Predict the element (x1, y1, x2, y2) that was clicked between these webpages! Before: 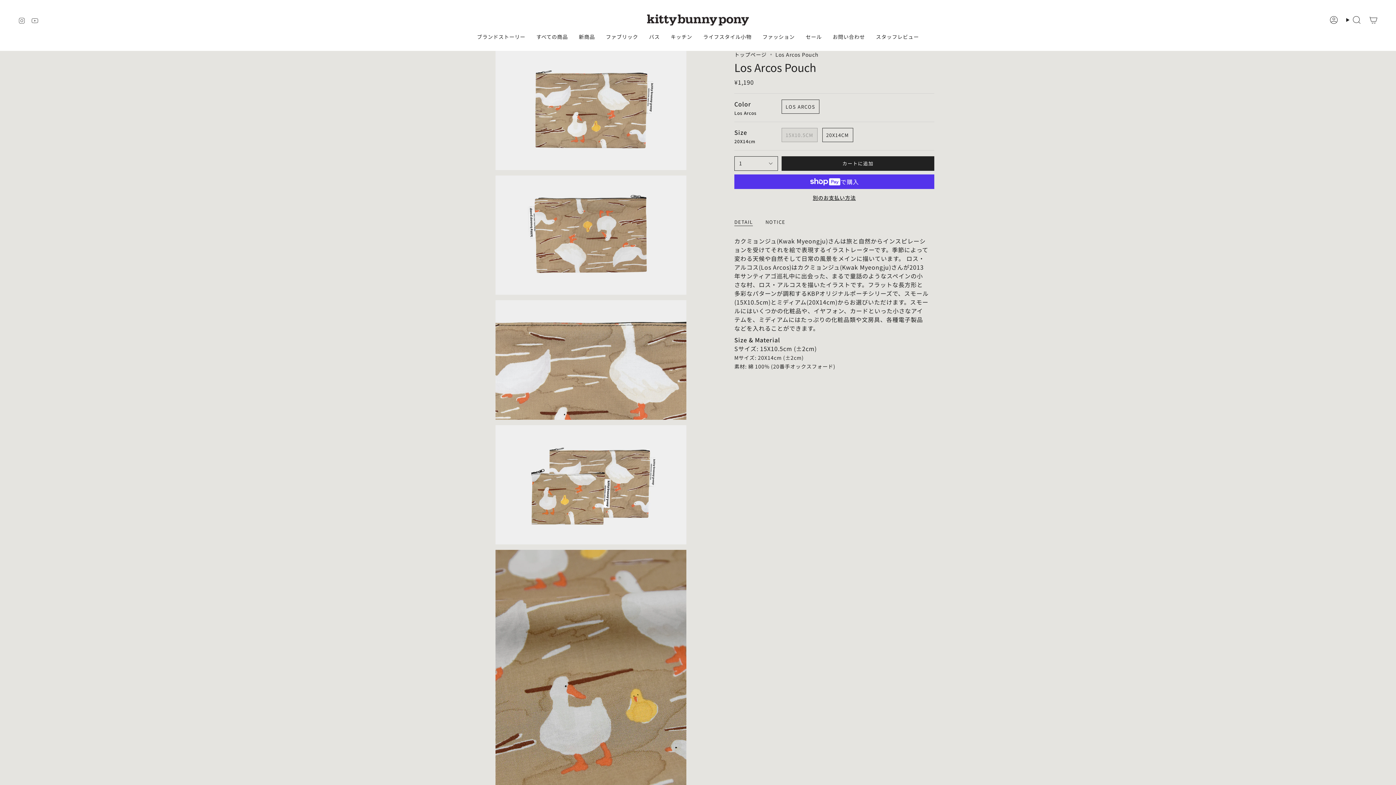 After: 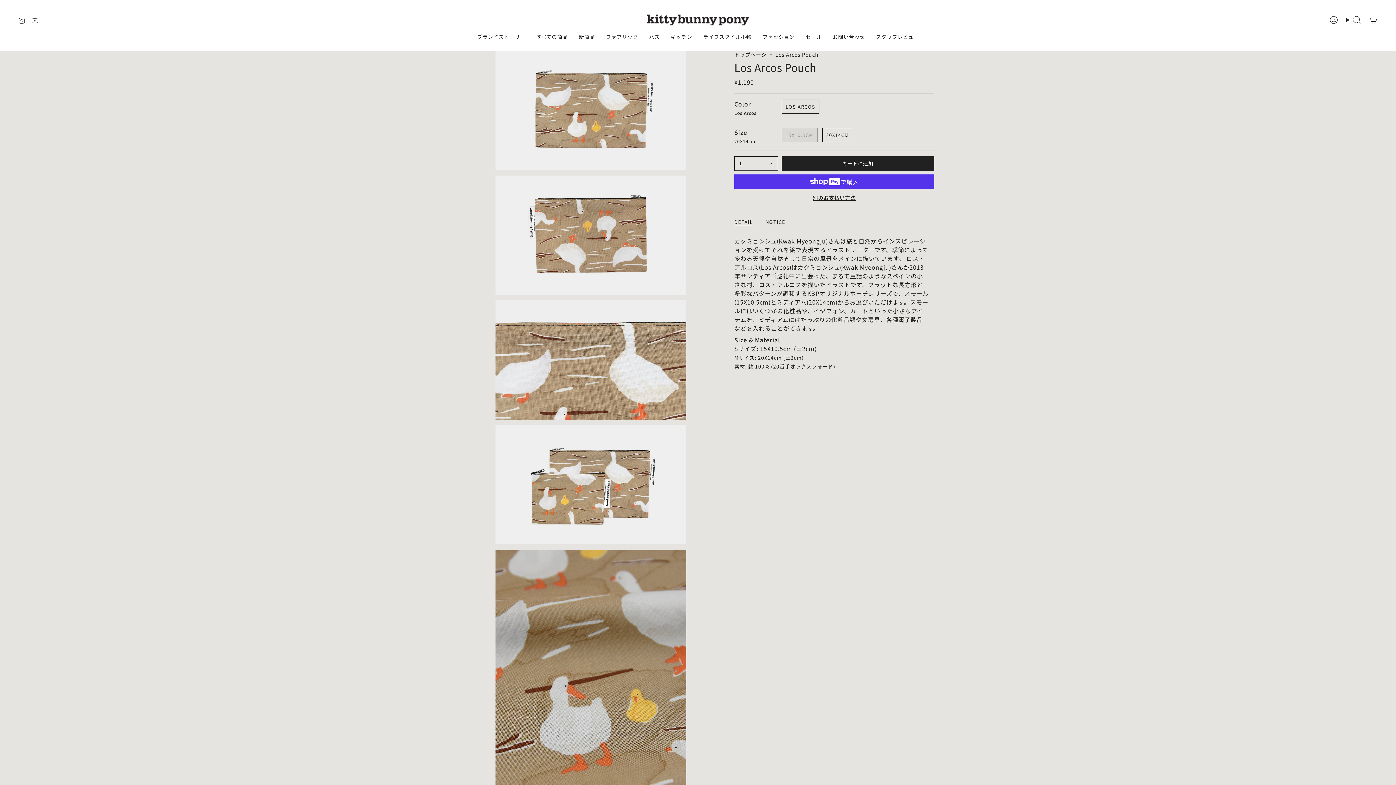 Action: label: Instagram bbox: (18, 15, 25, 24)